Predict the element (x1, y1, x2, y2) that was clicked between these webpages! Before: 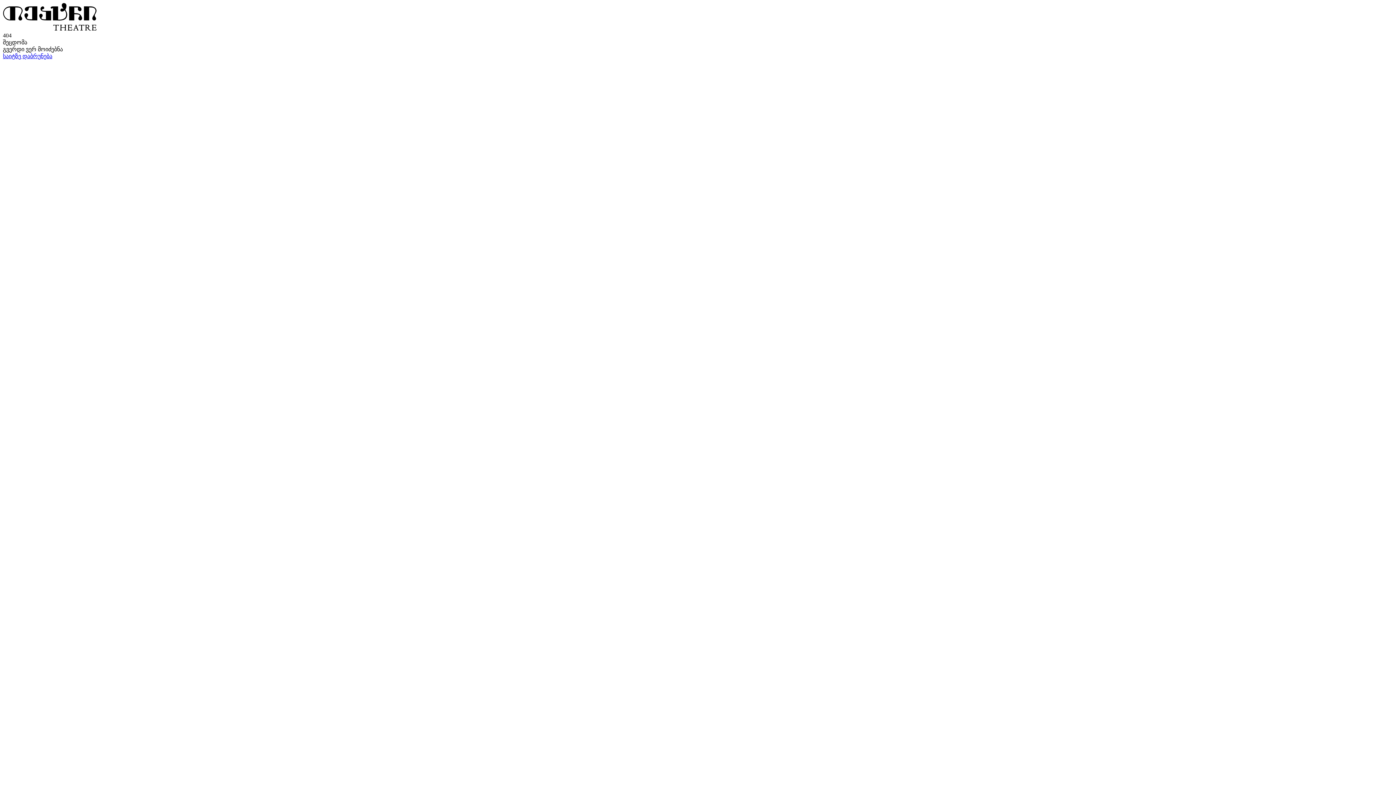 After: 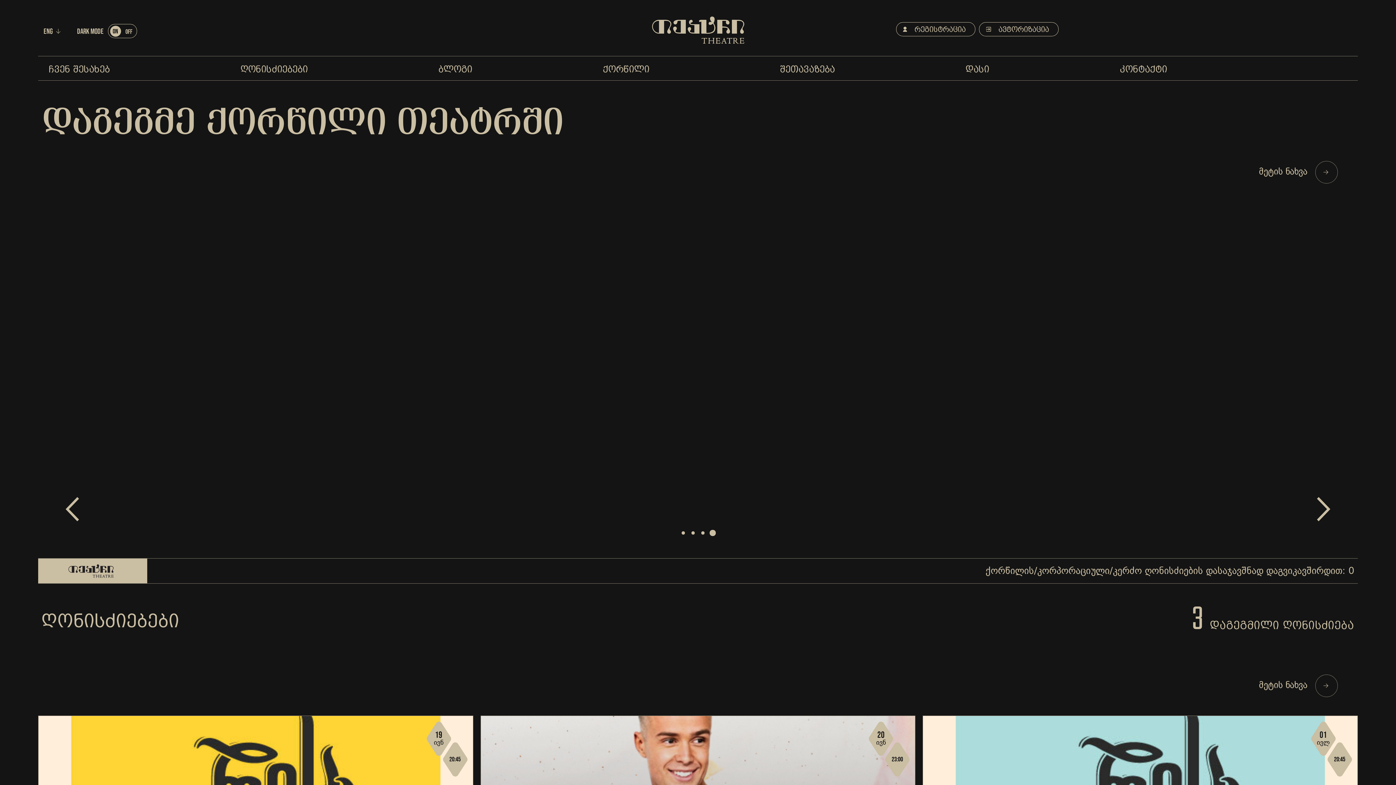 Action: bbox: (2, 25, 96, 32)